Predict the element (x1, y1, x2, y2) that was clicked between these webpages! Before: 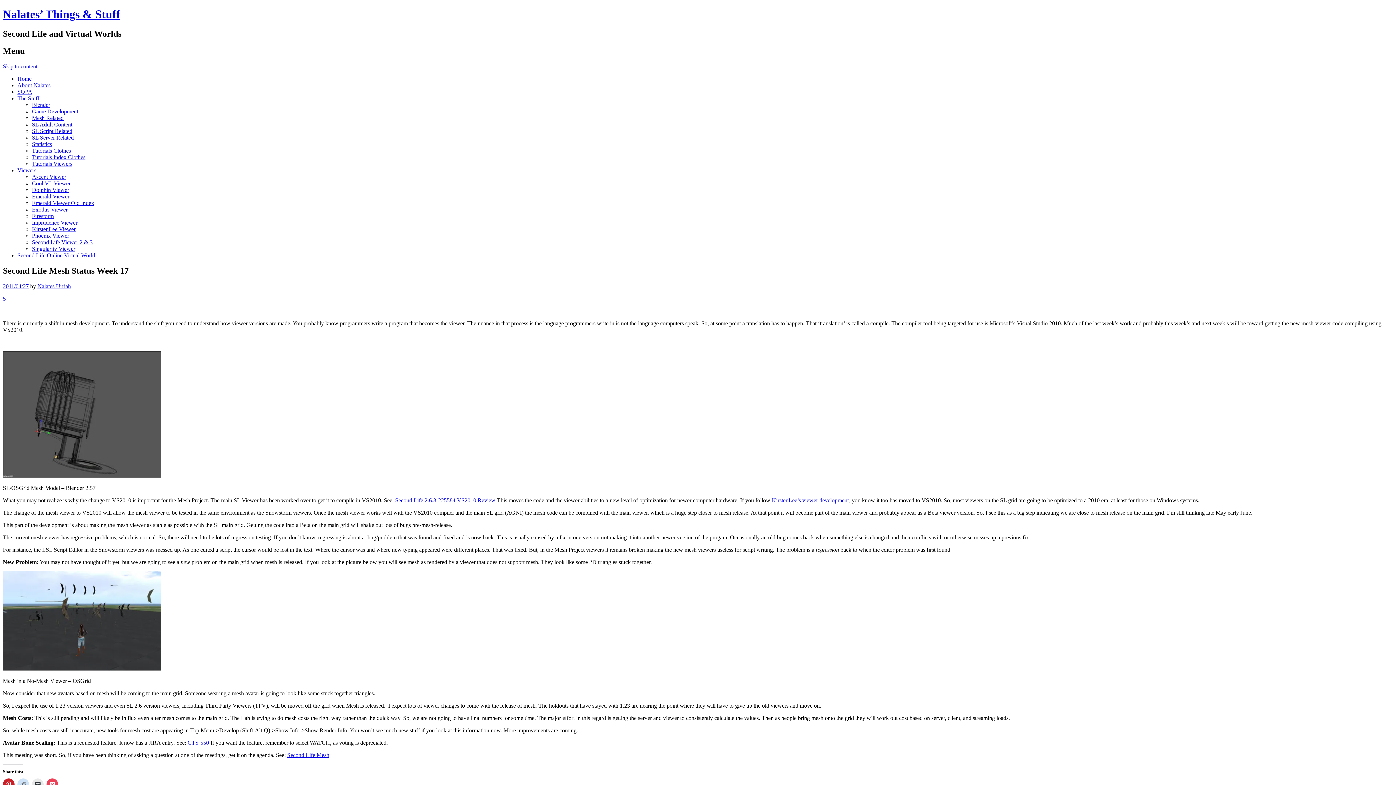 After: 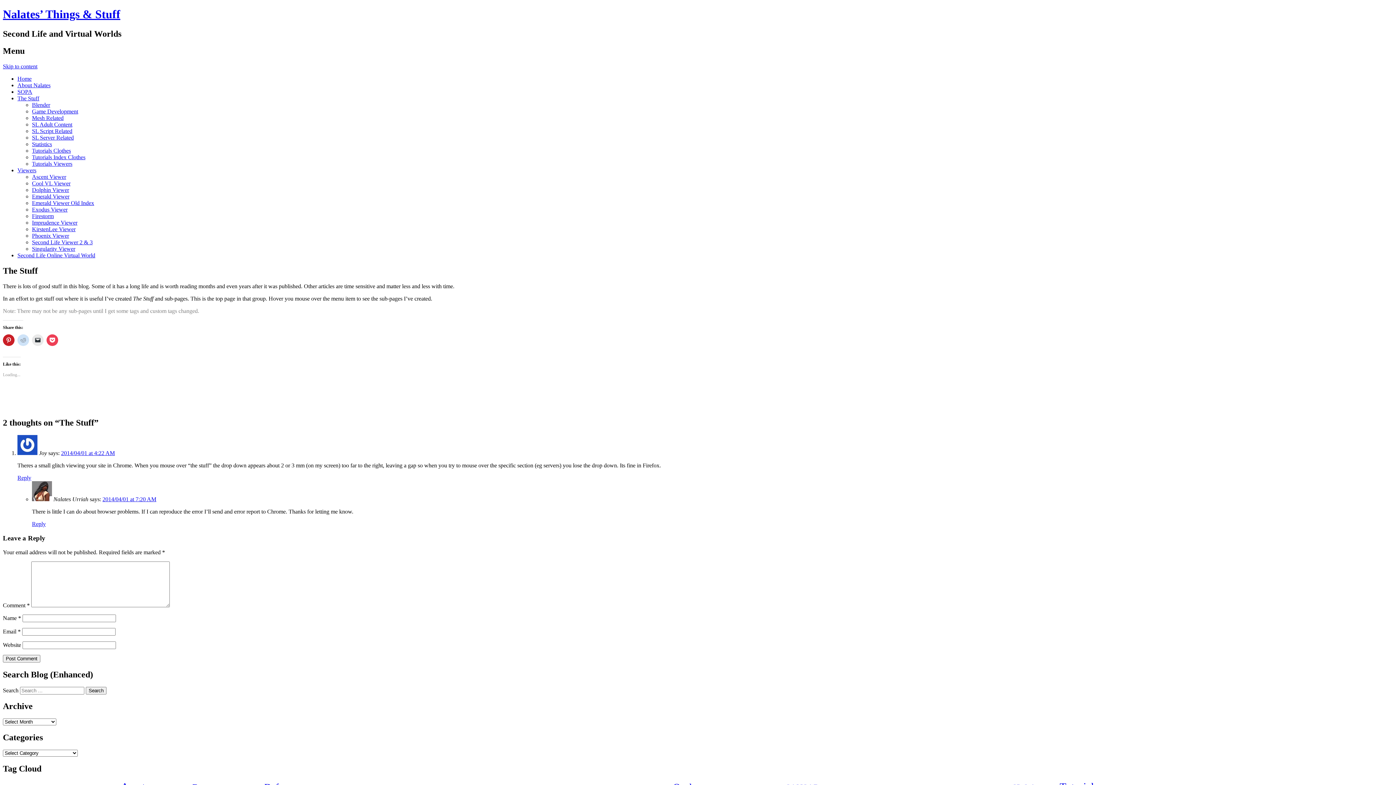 Action: bbox: (17, 95, 39, 101) label: The Stuff